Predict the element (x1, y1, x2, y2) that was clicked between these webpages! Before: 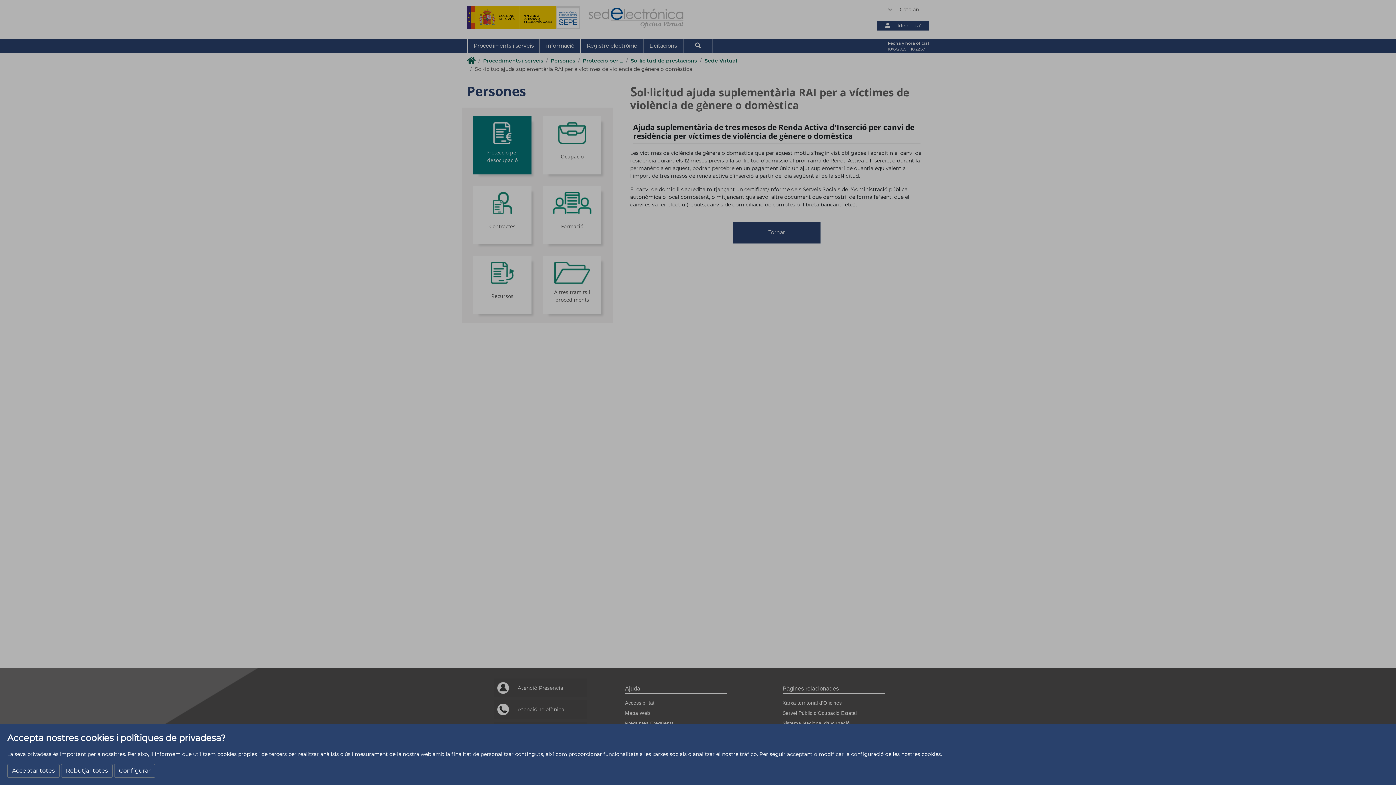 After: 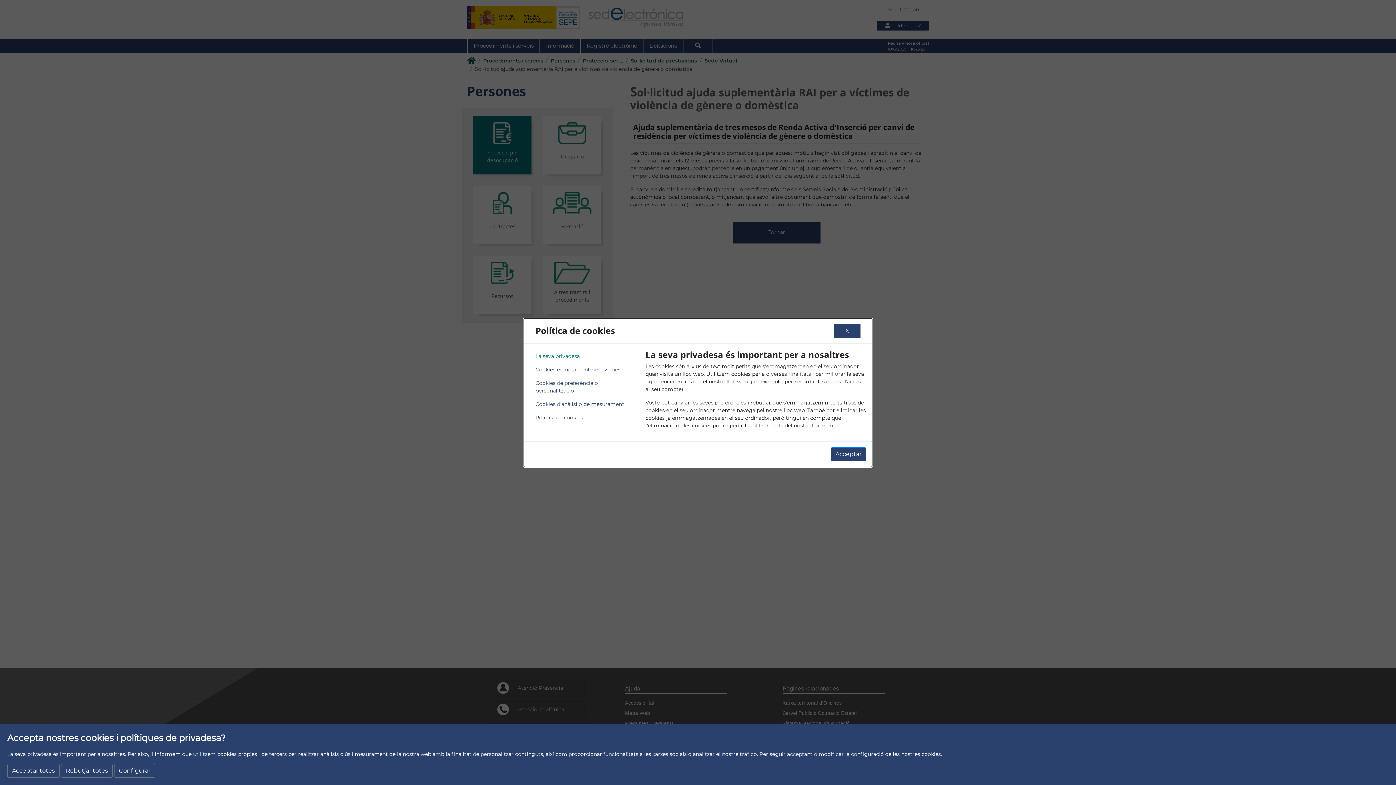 Action: bbox: (114, 764, 155, 778) label: Configurar